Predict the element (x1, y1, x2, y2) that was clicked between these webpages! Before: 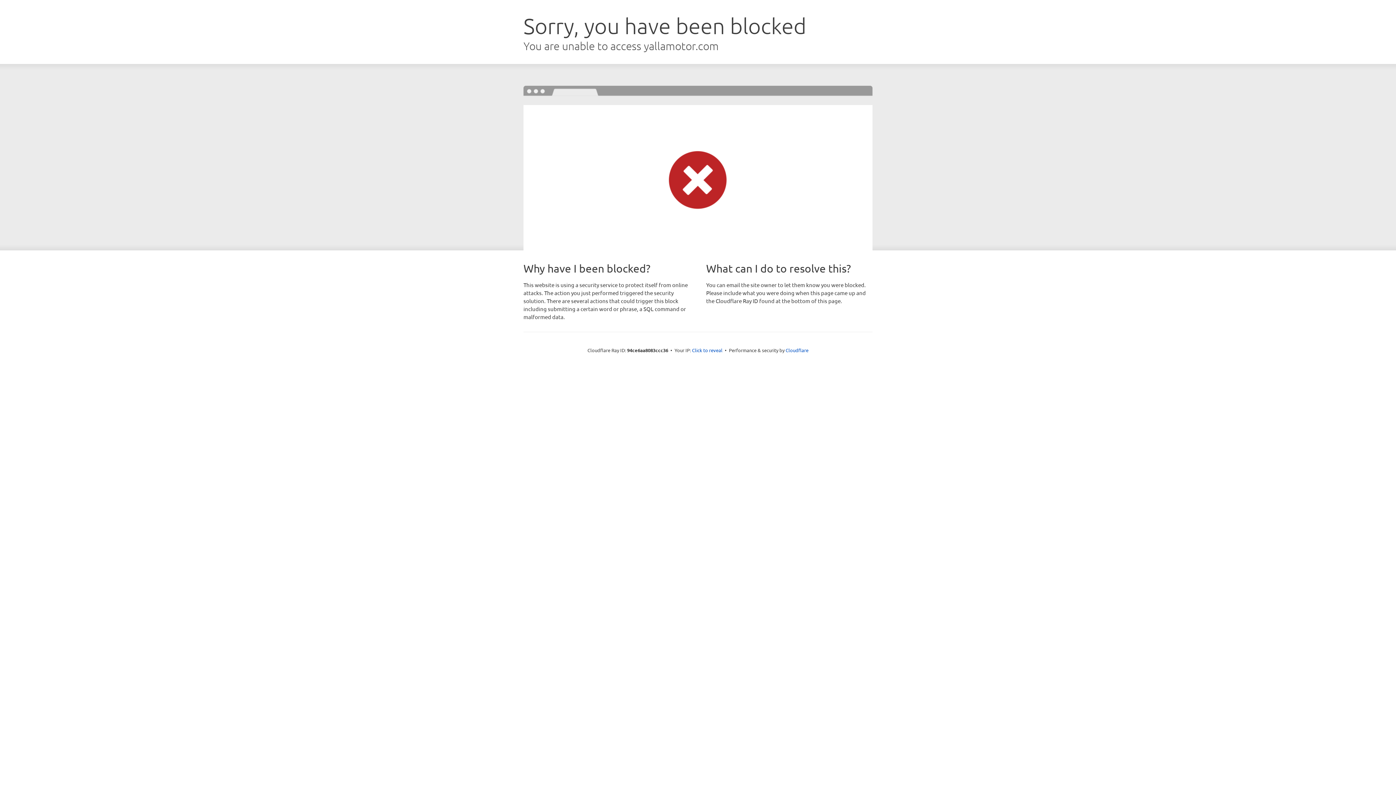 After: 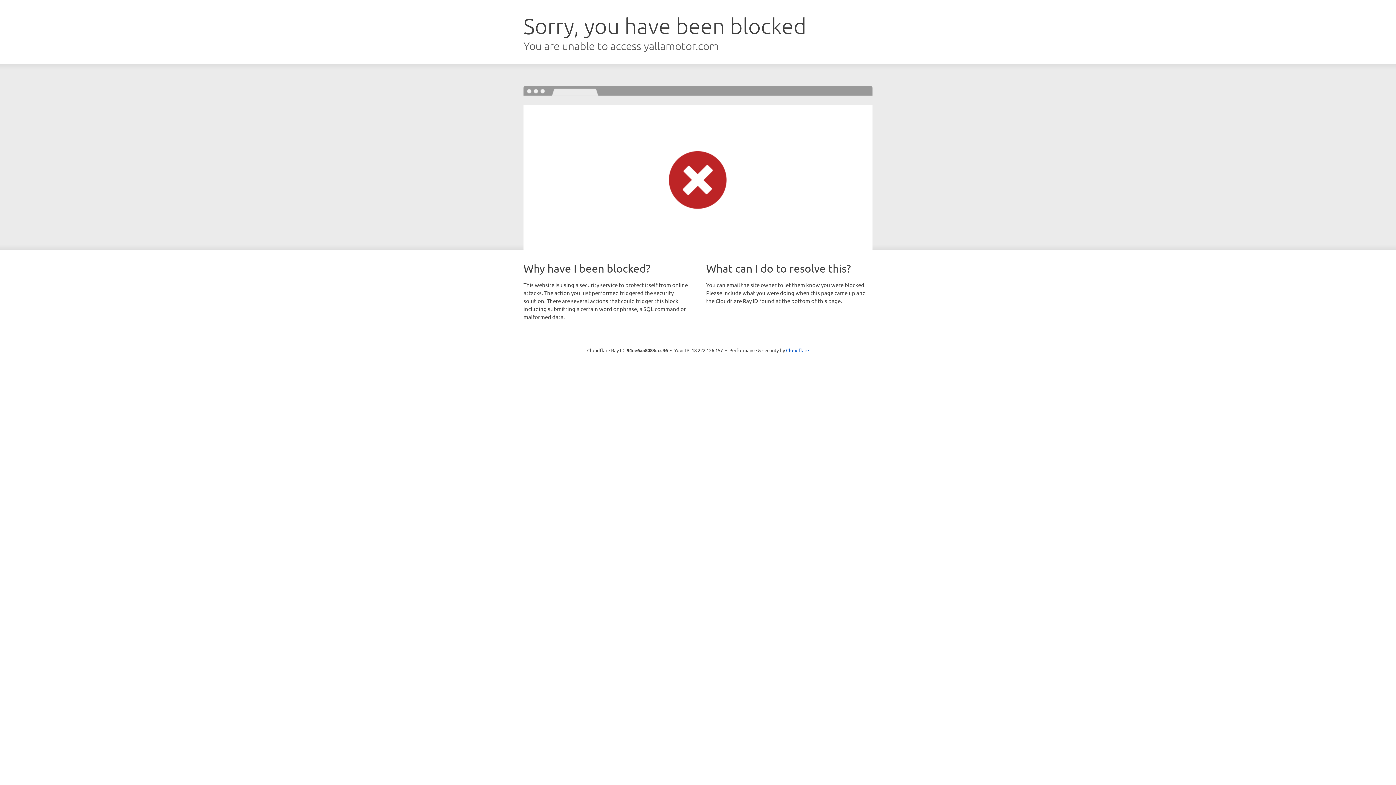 Action: label: Click to reveal bbox: (692, 346, 722, 353)